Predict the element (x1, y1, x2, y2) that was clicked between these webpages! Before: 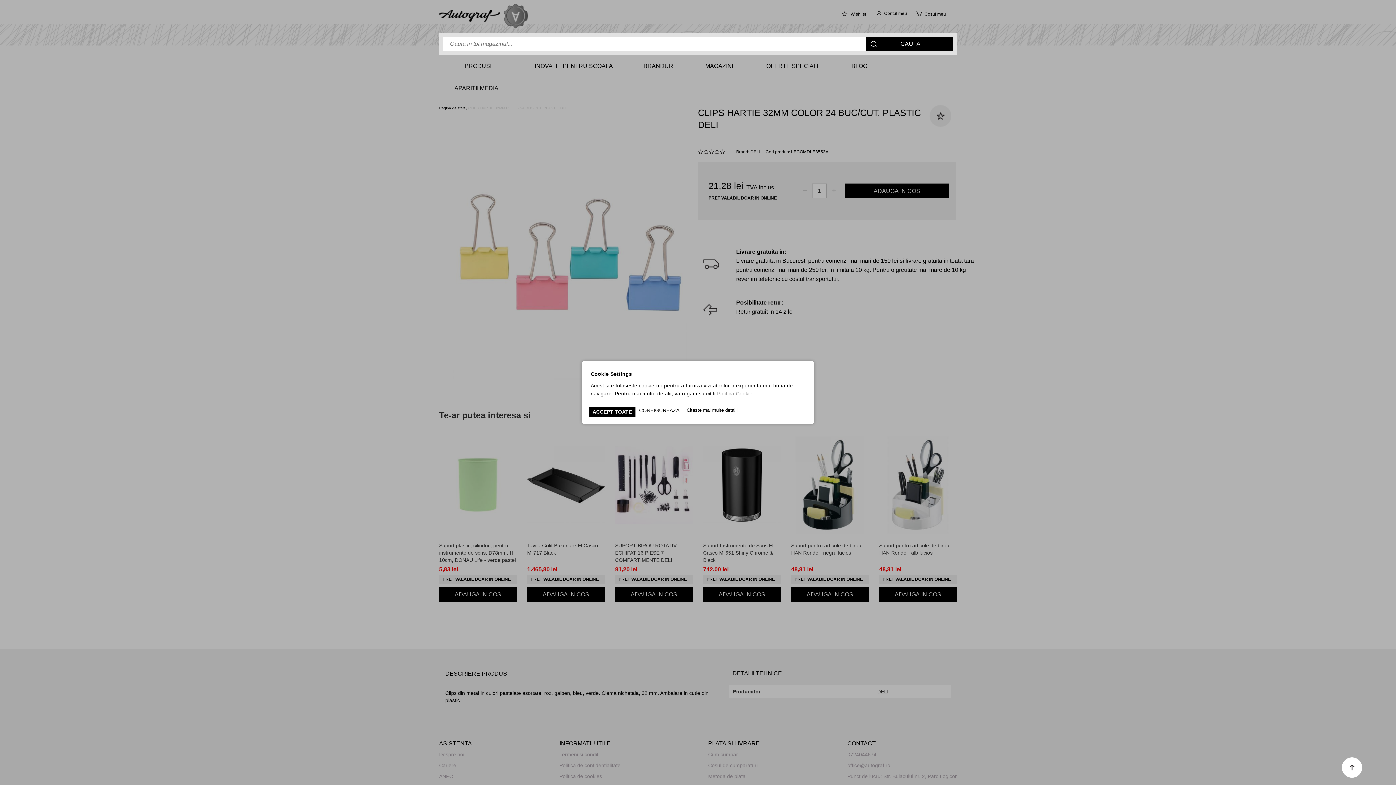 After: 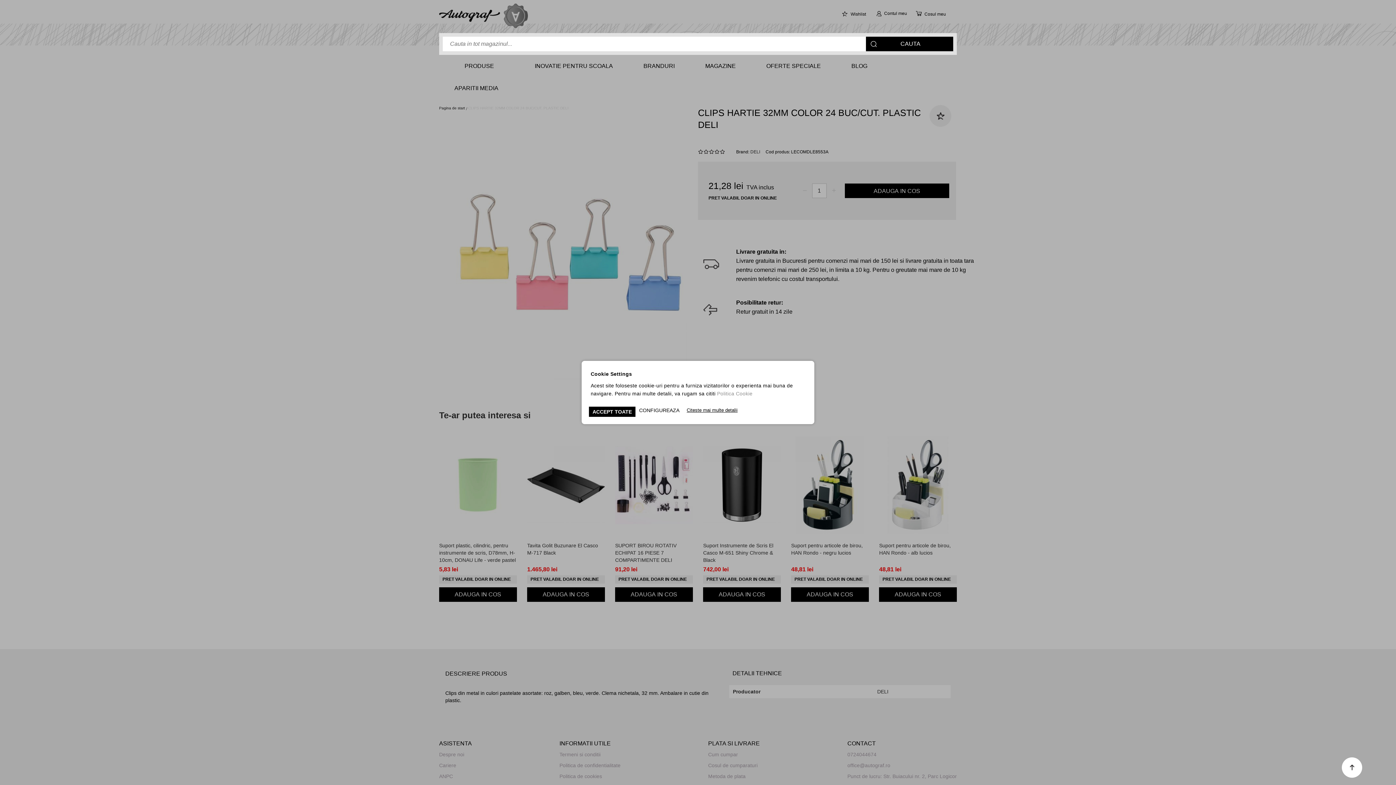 Action: bbox: (686, 406, 737, 417) label: Citeste mai multe detalii